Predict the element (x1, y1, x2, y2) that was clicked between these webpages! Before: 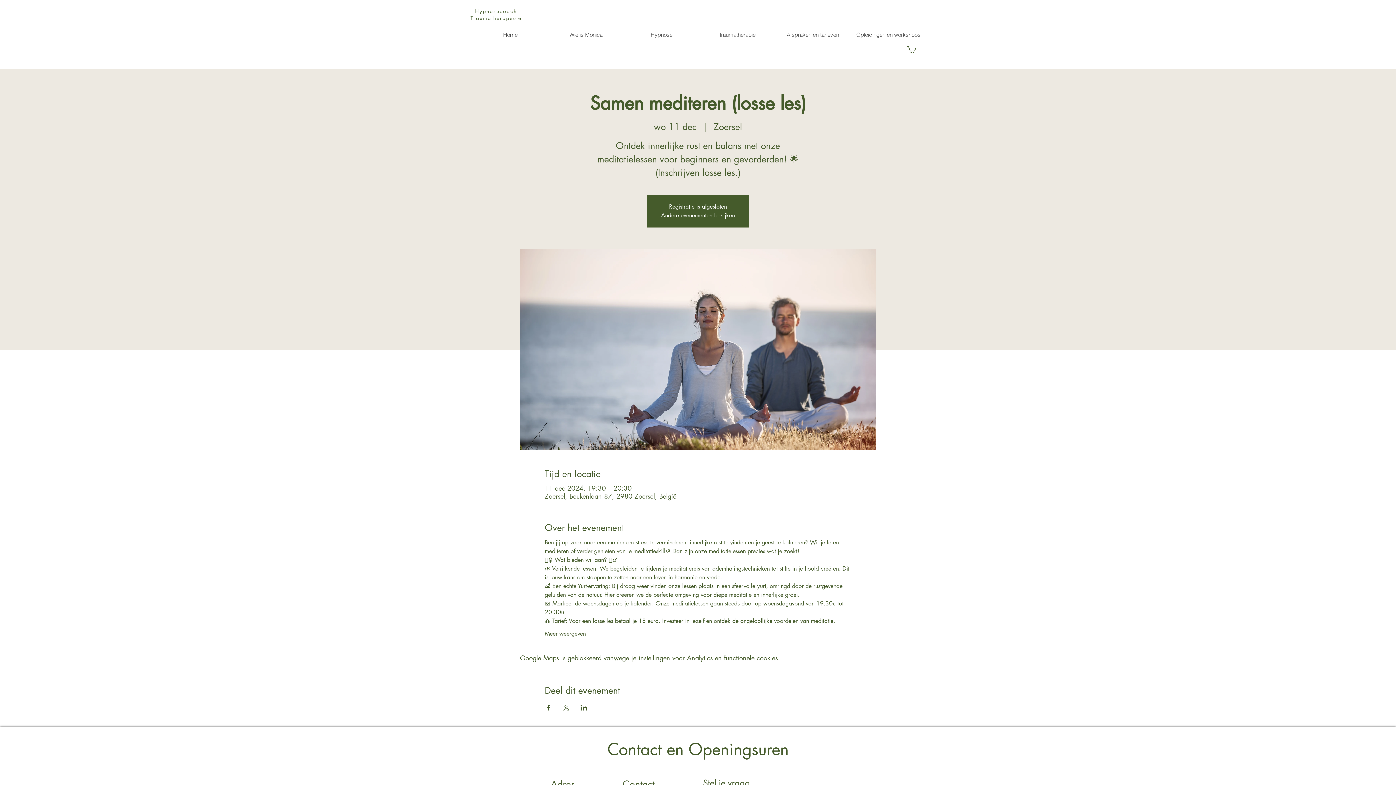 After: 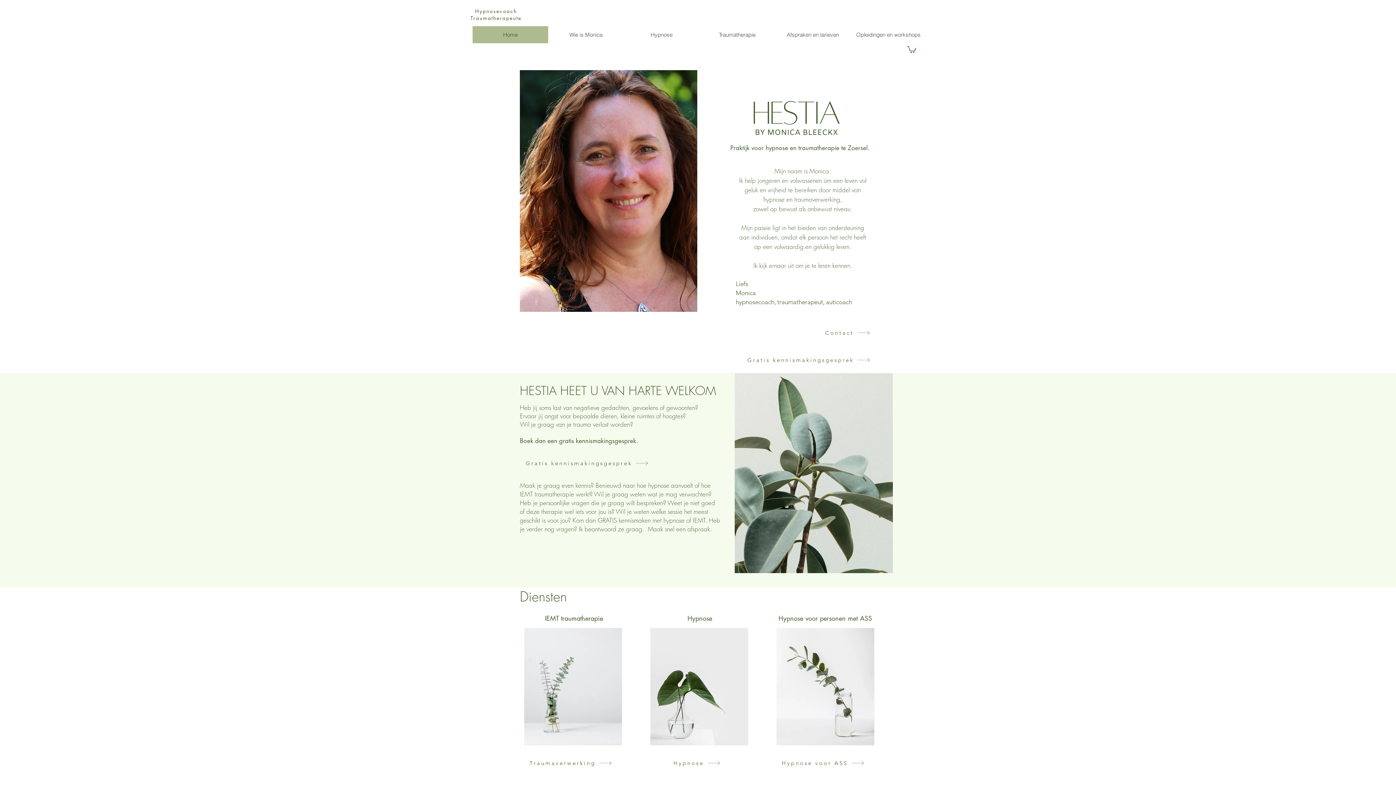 Action: bbox: (661, 211, 735, 219) label: Andere evenementen bekijken